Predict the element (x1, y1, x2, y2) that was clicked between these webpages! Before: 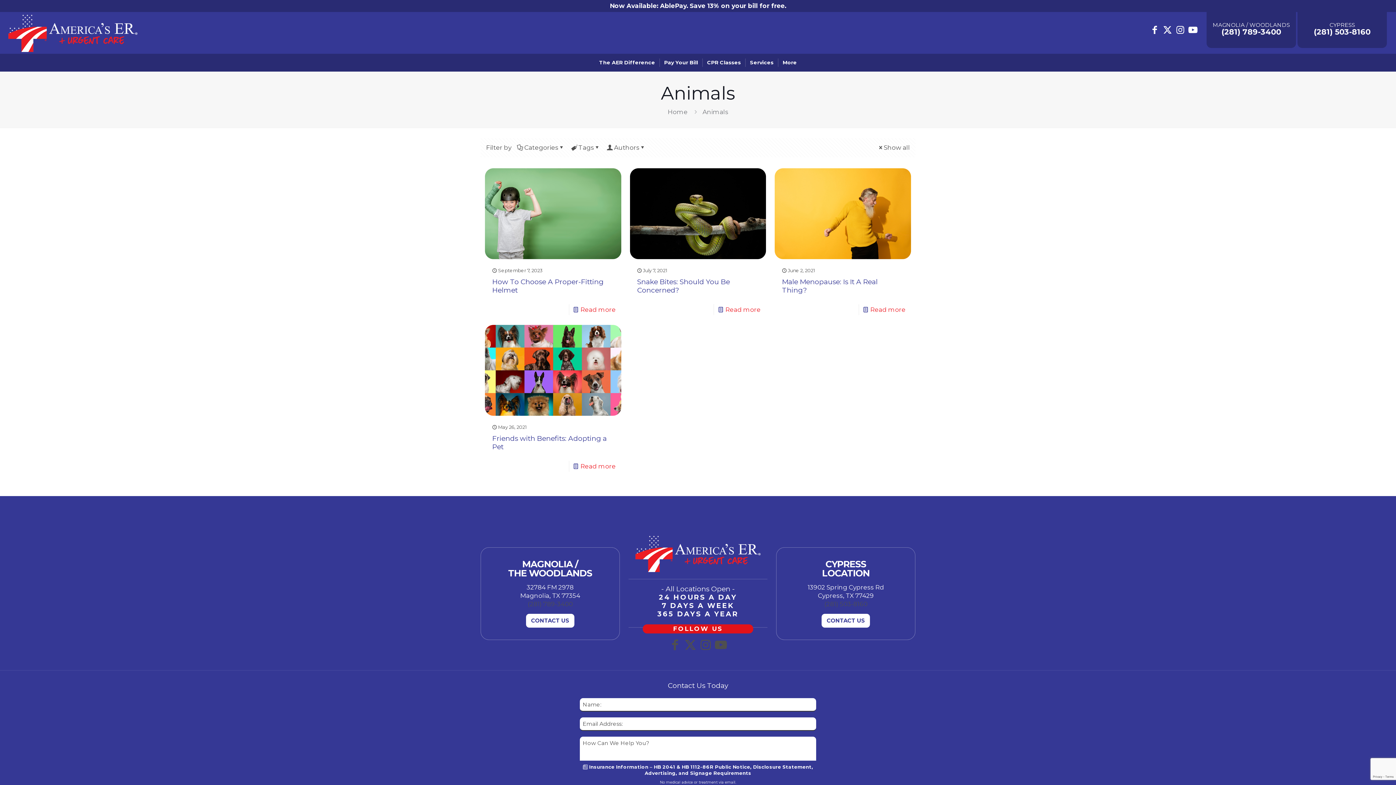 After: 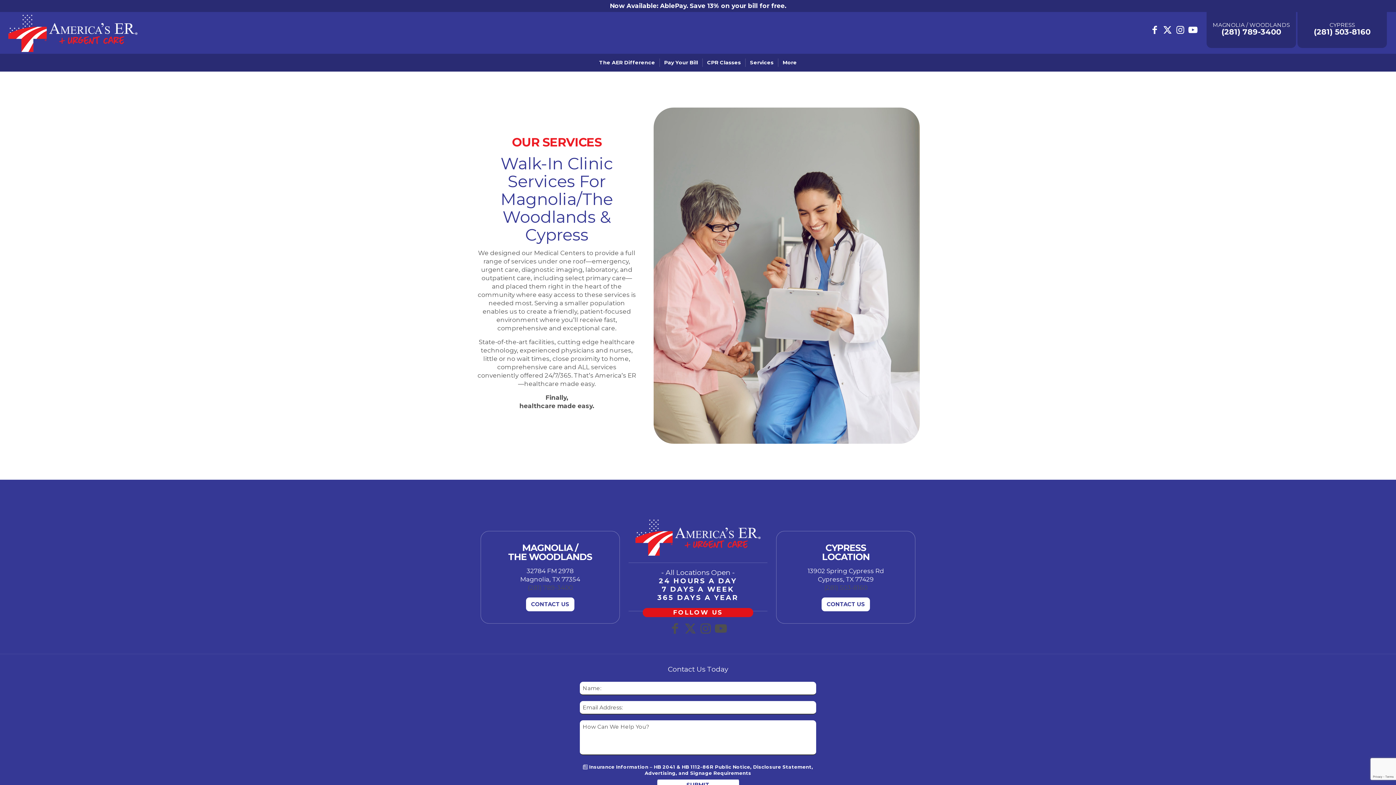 Action: bbox: (746, 58, 777, 66) label: Services